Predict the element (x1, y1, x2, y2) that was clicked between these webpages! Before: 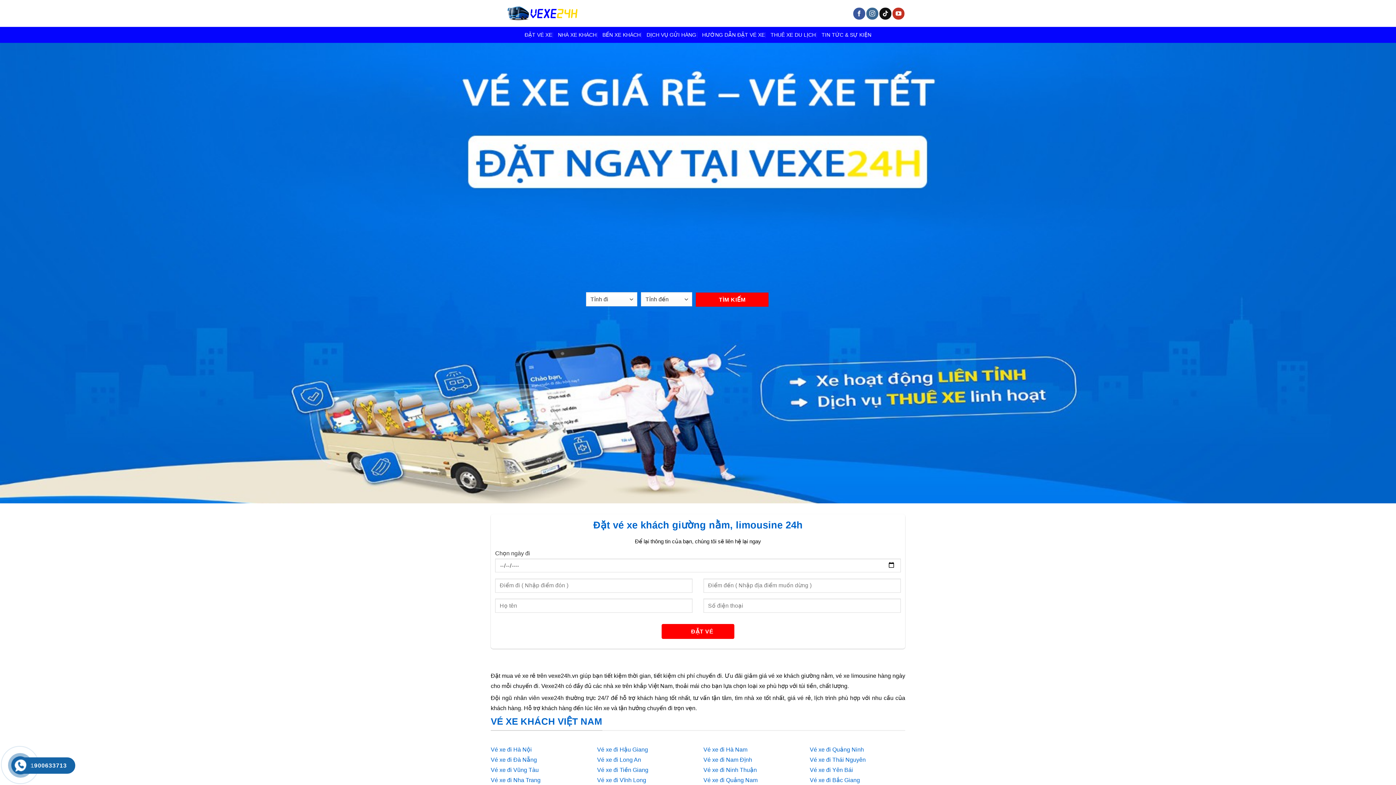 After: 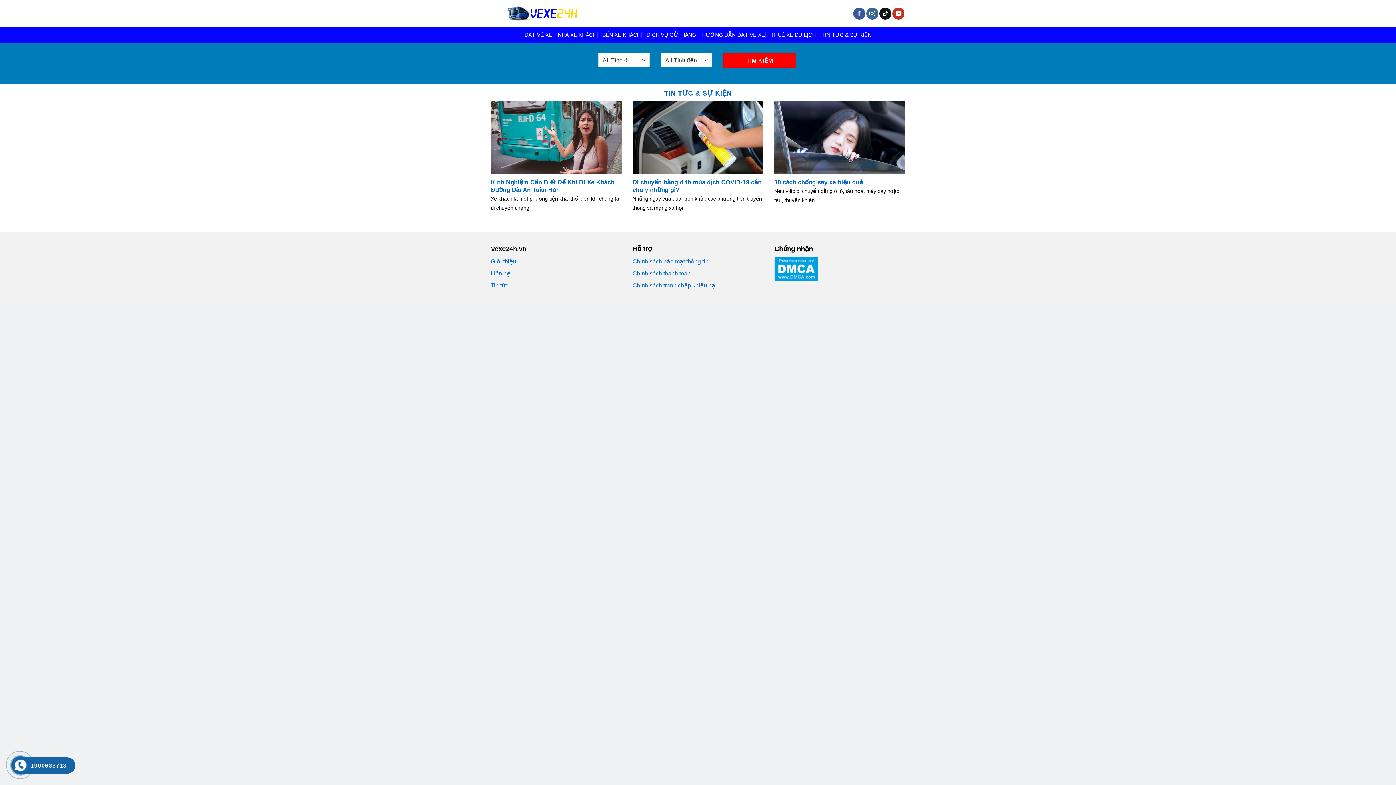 Action: label: TIN TỨC & SỰ KIỆN bbox: (821, 28, 871, 41)